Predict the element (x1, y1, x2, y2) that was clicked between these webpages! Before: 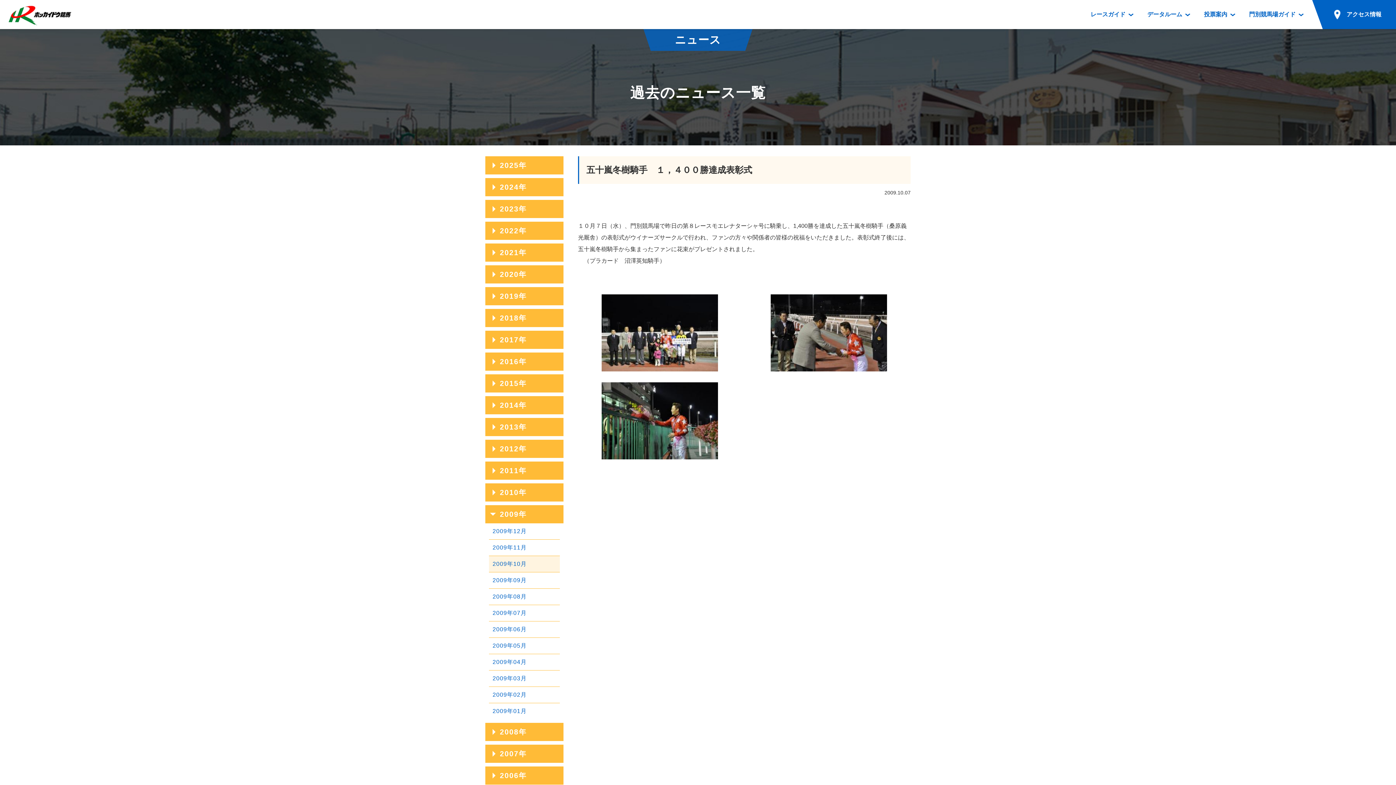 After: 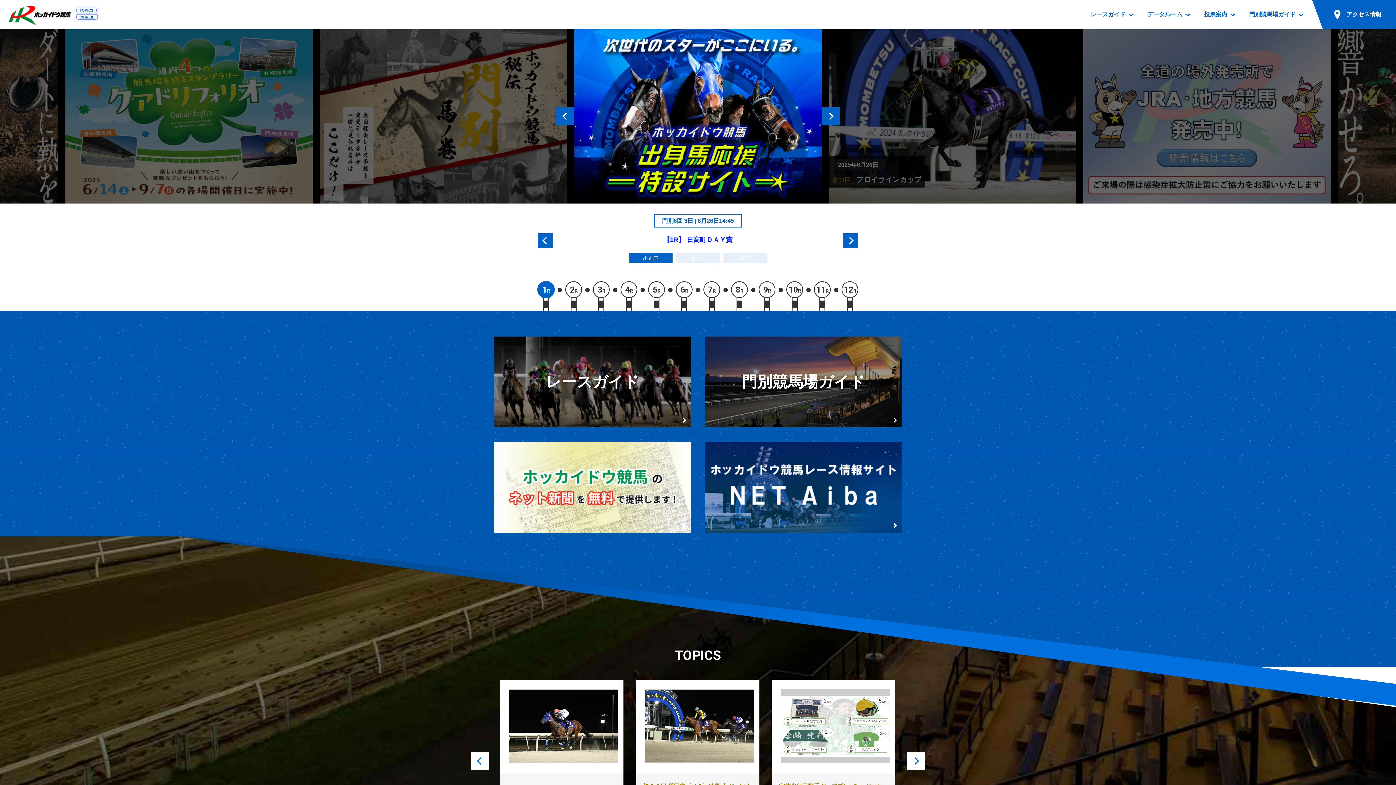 Action: bbox: (7, 12, 72, 16)